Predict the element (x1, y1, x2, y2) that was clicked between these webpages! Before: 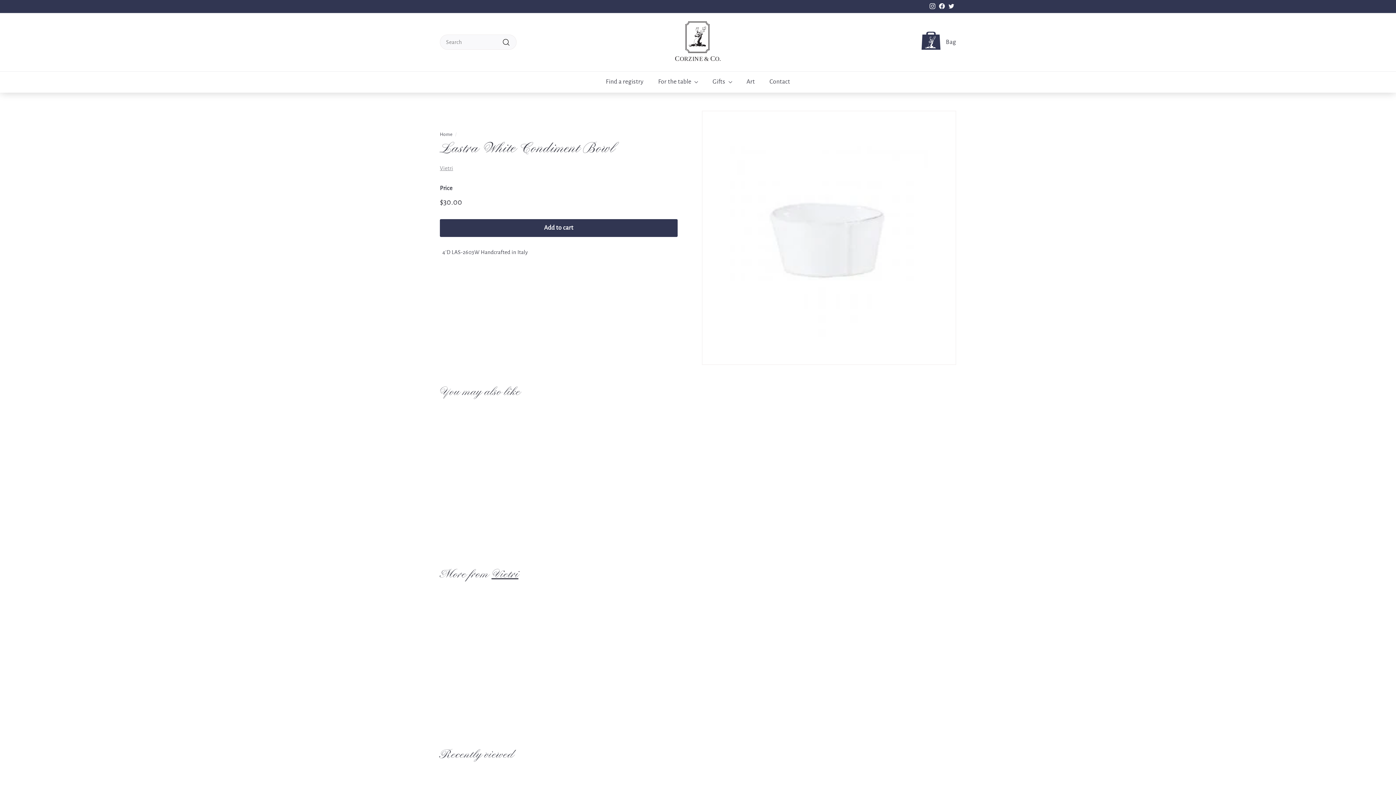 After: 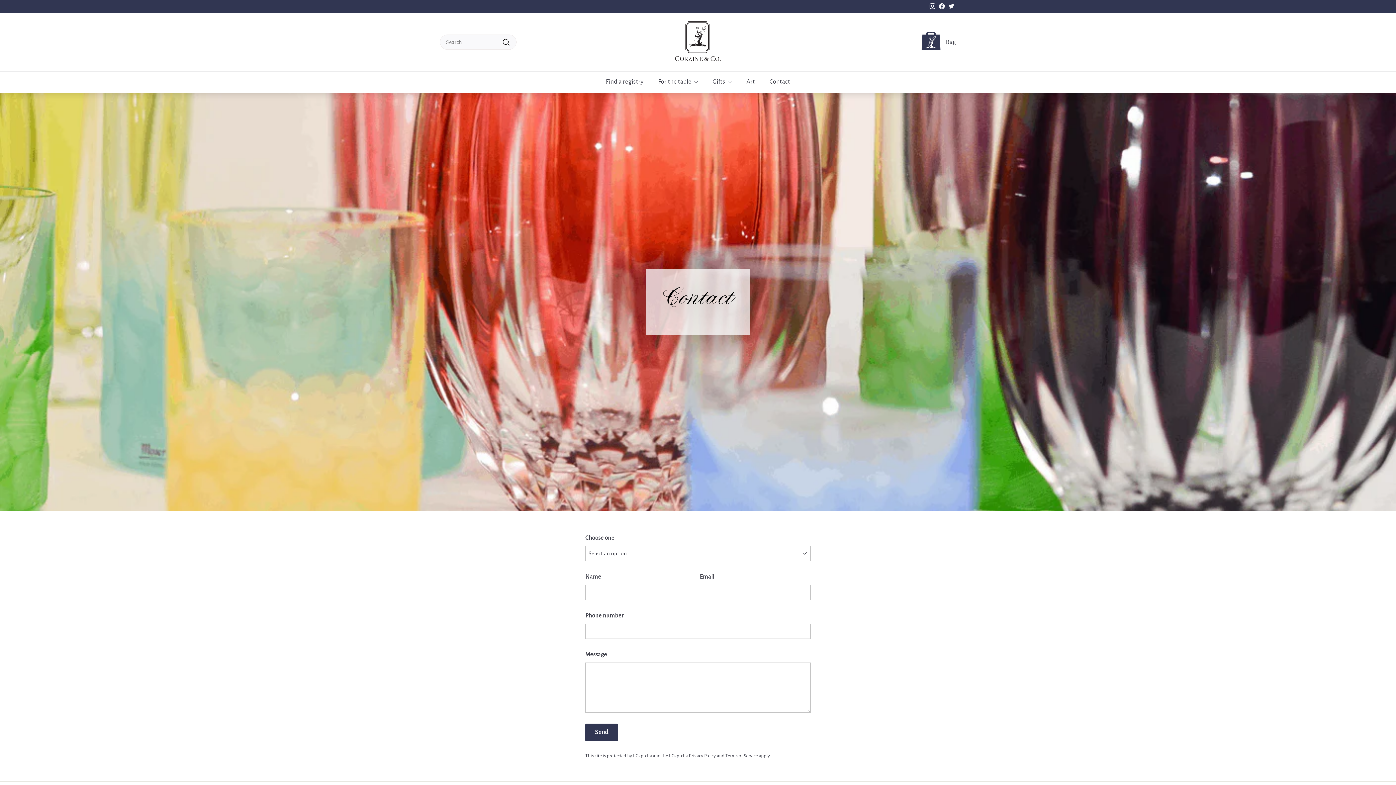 Action: bbox: (762, 71, 797, 92) label: Contact